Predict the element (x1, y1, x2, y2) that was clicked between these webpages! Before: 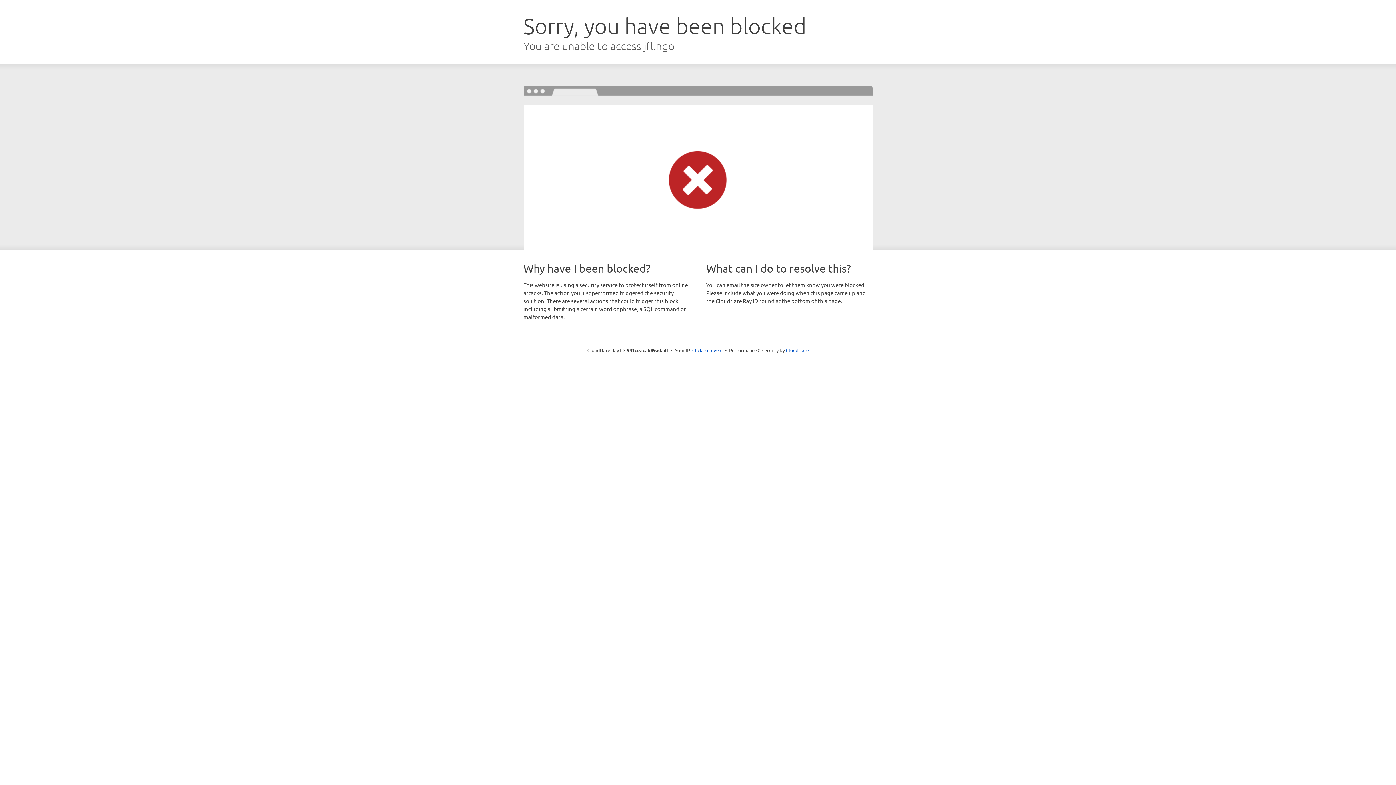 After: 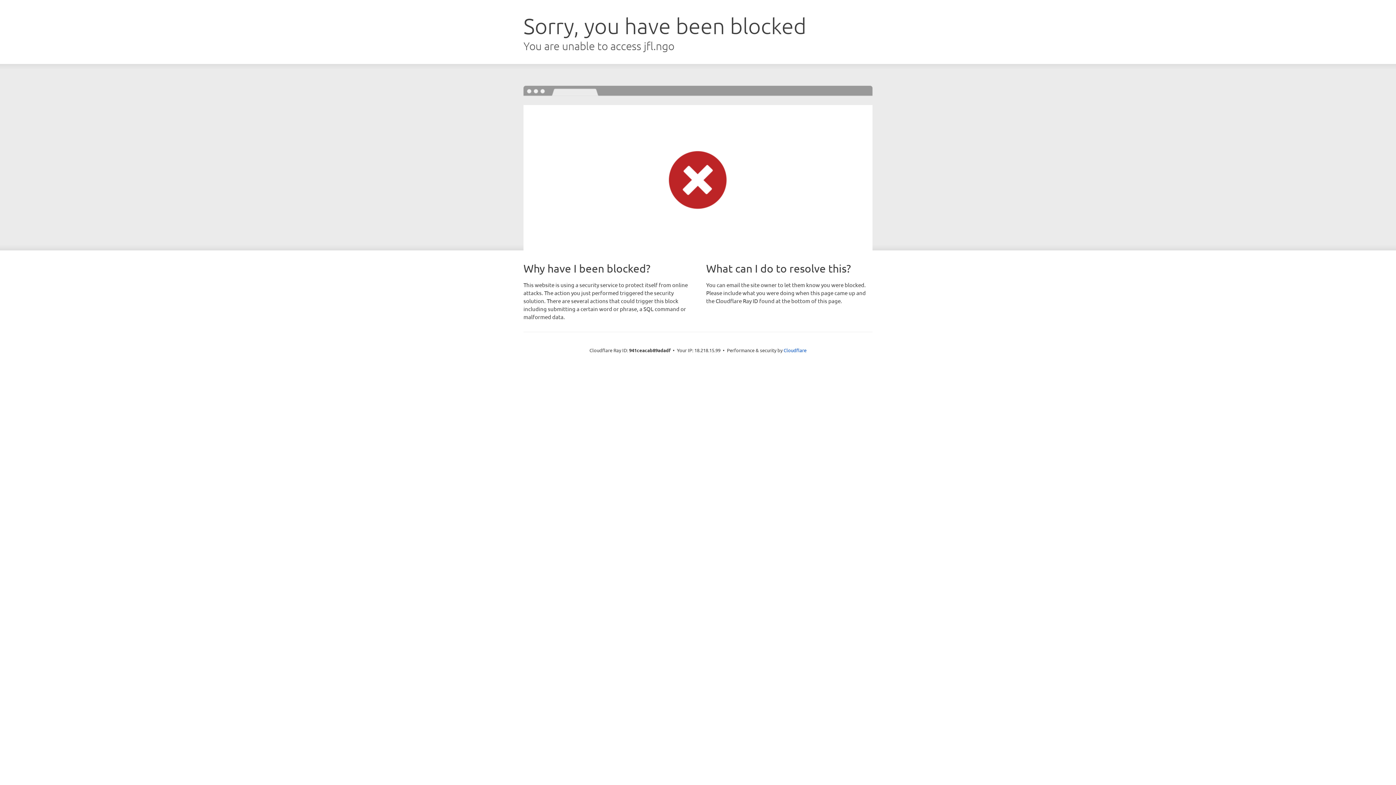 Action: label: Click to reveal bbox: (692, 346, 722, 353)